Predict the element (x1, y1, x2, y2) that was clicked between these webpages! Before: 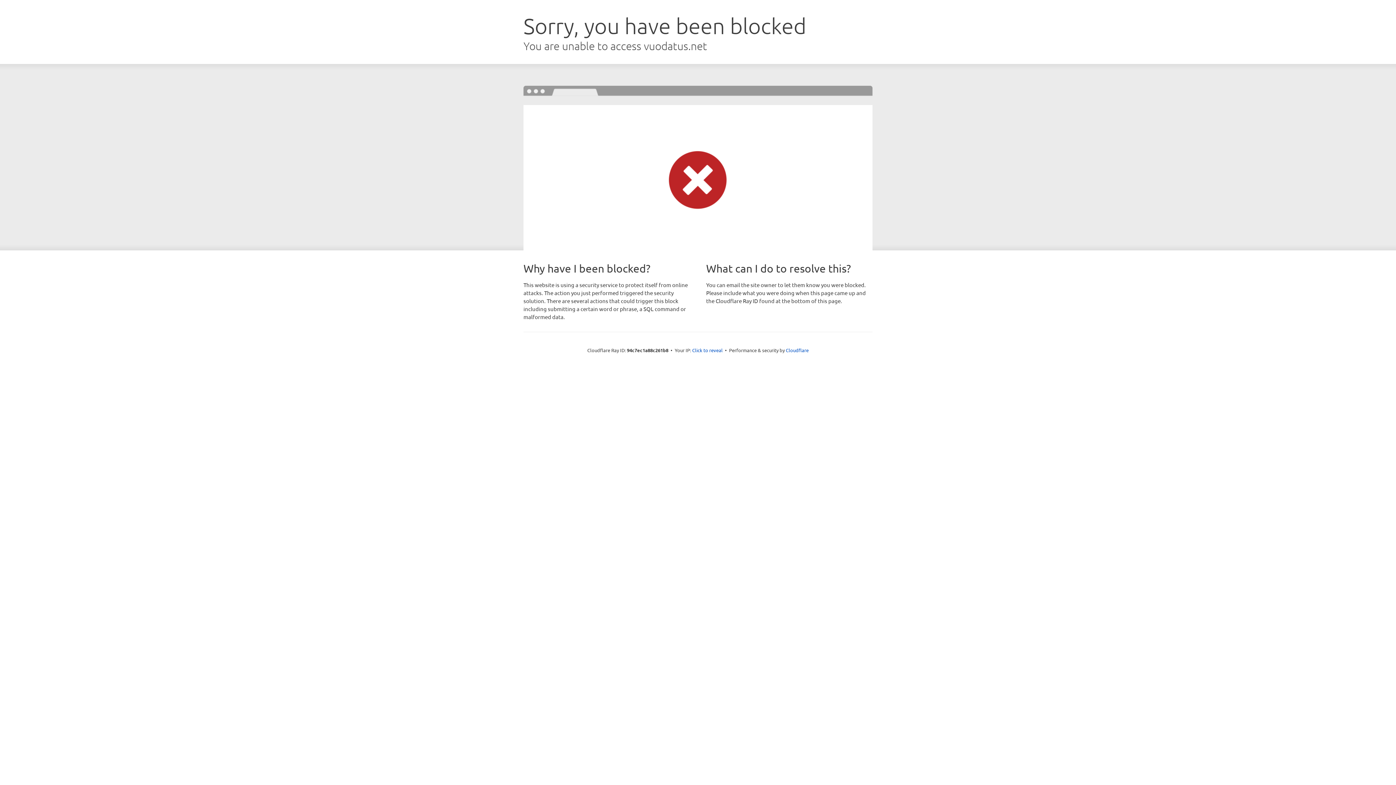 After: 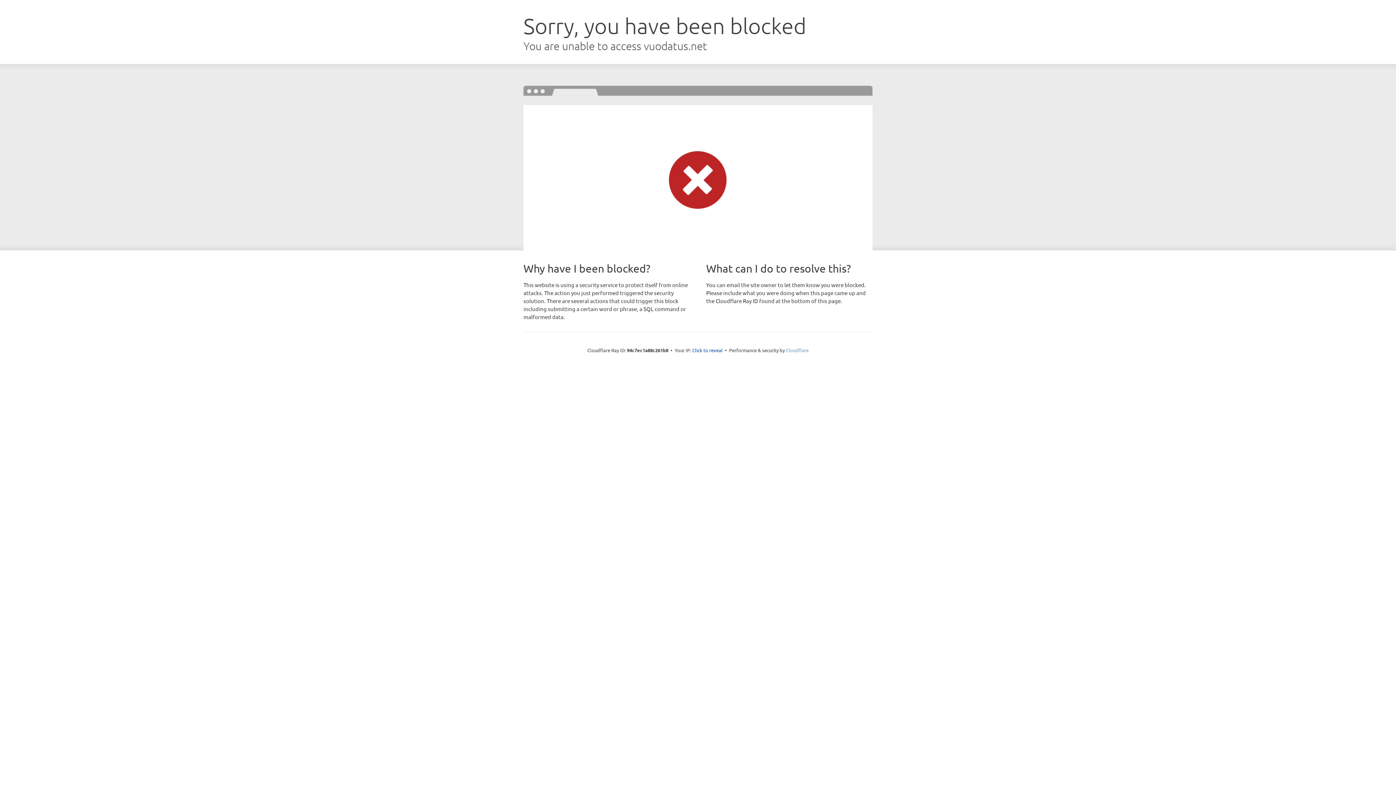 Action: label: Cloudflare bbox: (786, 347, 808, 353)